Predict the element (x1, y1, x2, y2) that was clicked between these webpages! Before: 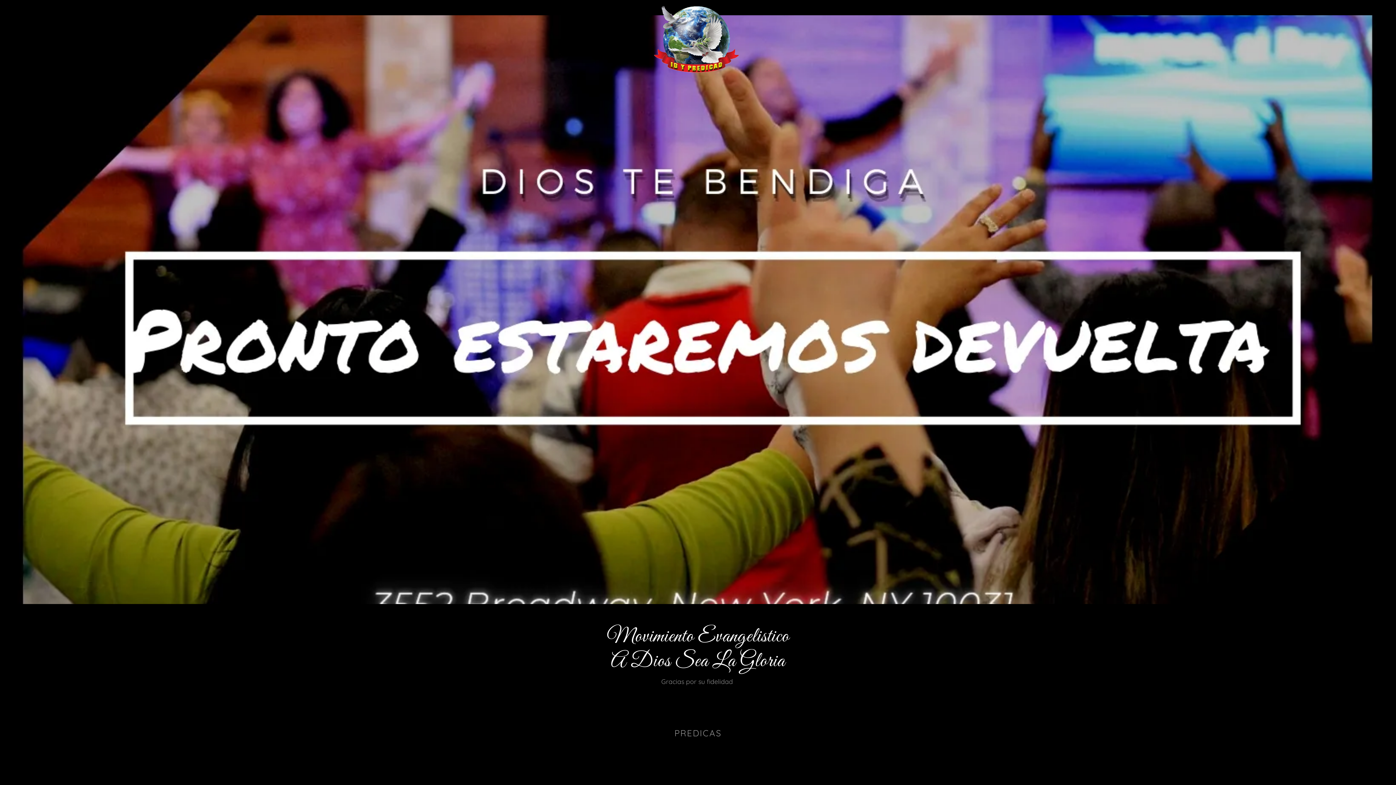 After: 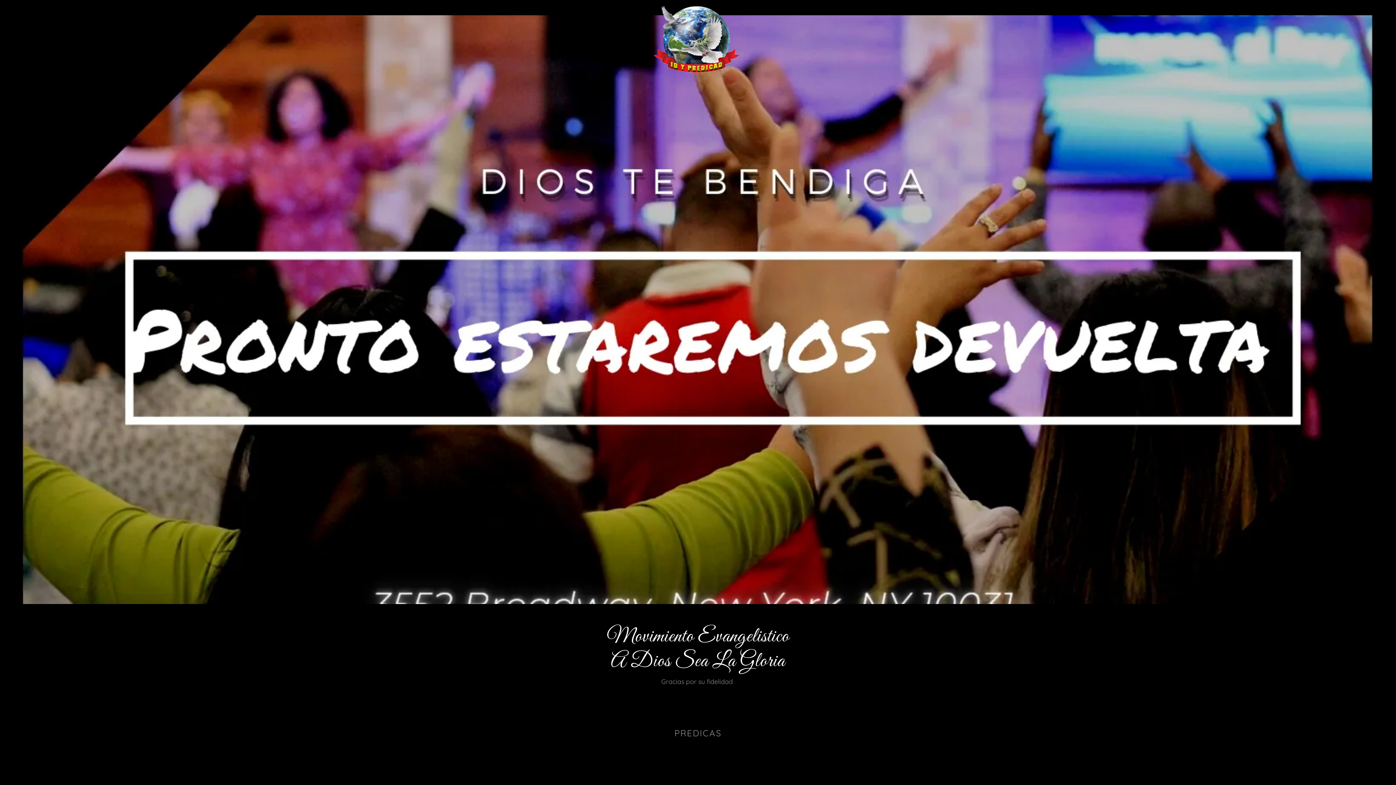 Action: bbox: (470, 2, 926, 9)